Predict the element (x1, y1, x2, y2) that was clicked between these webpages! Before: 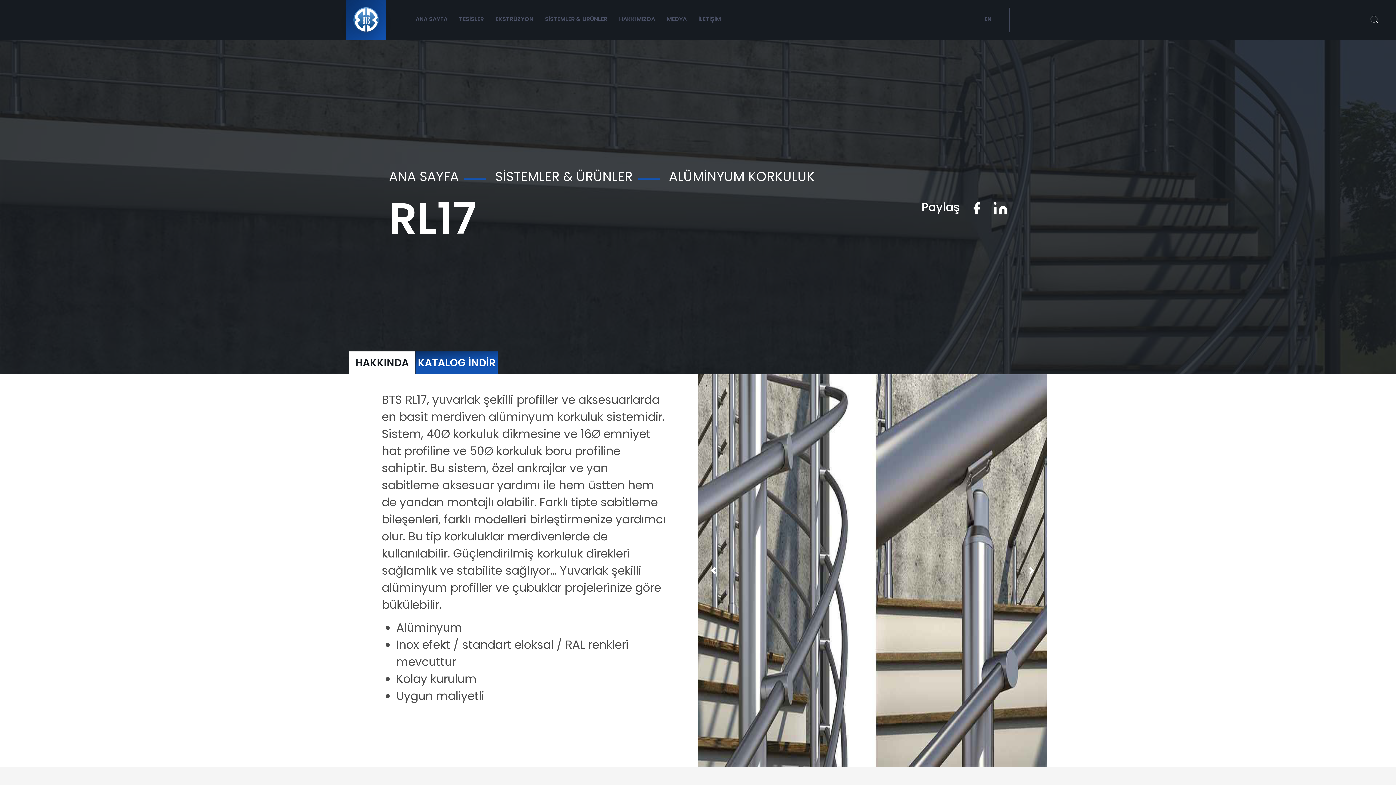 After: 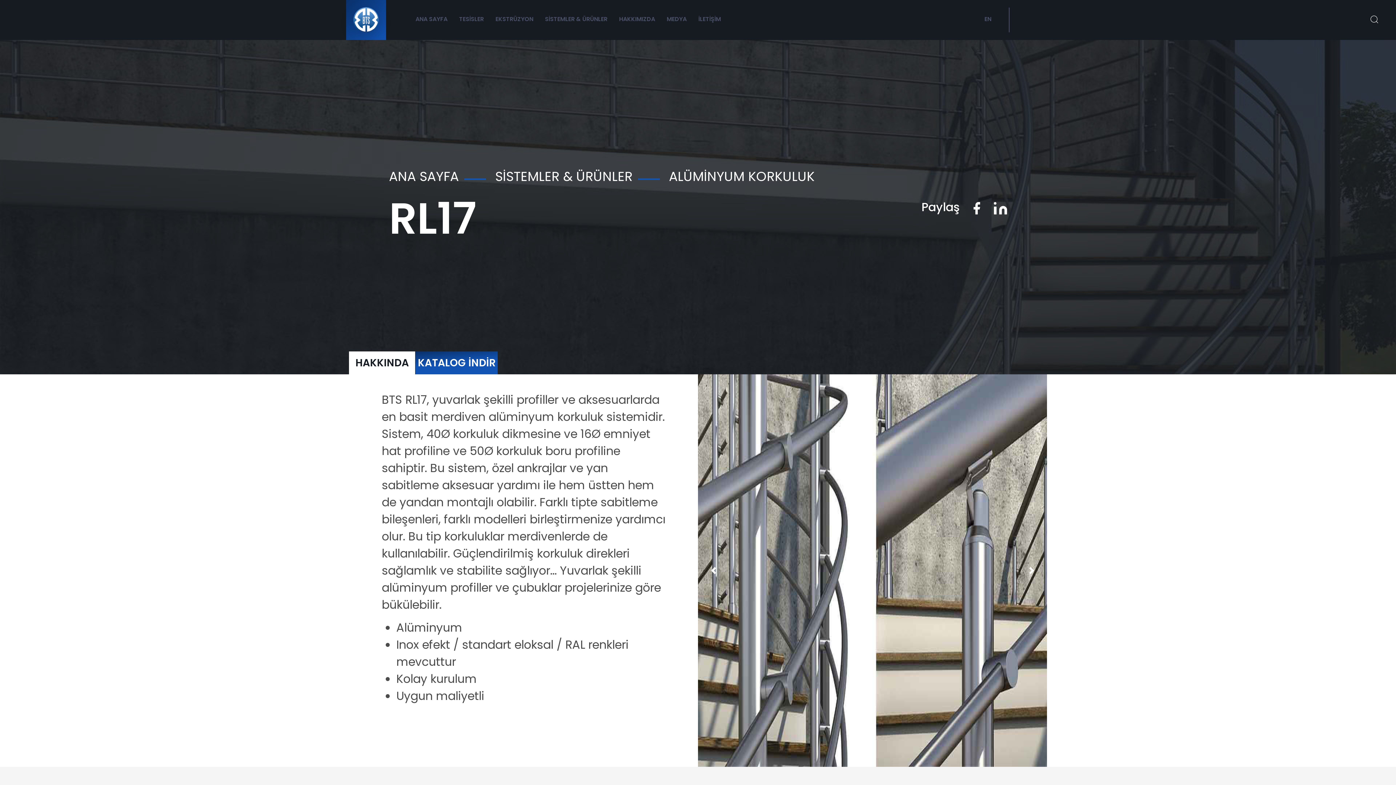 Action: bbox: (1025, 564, 1038, 577)